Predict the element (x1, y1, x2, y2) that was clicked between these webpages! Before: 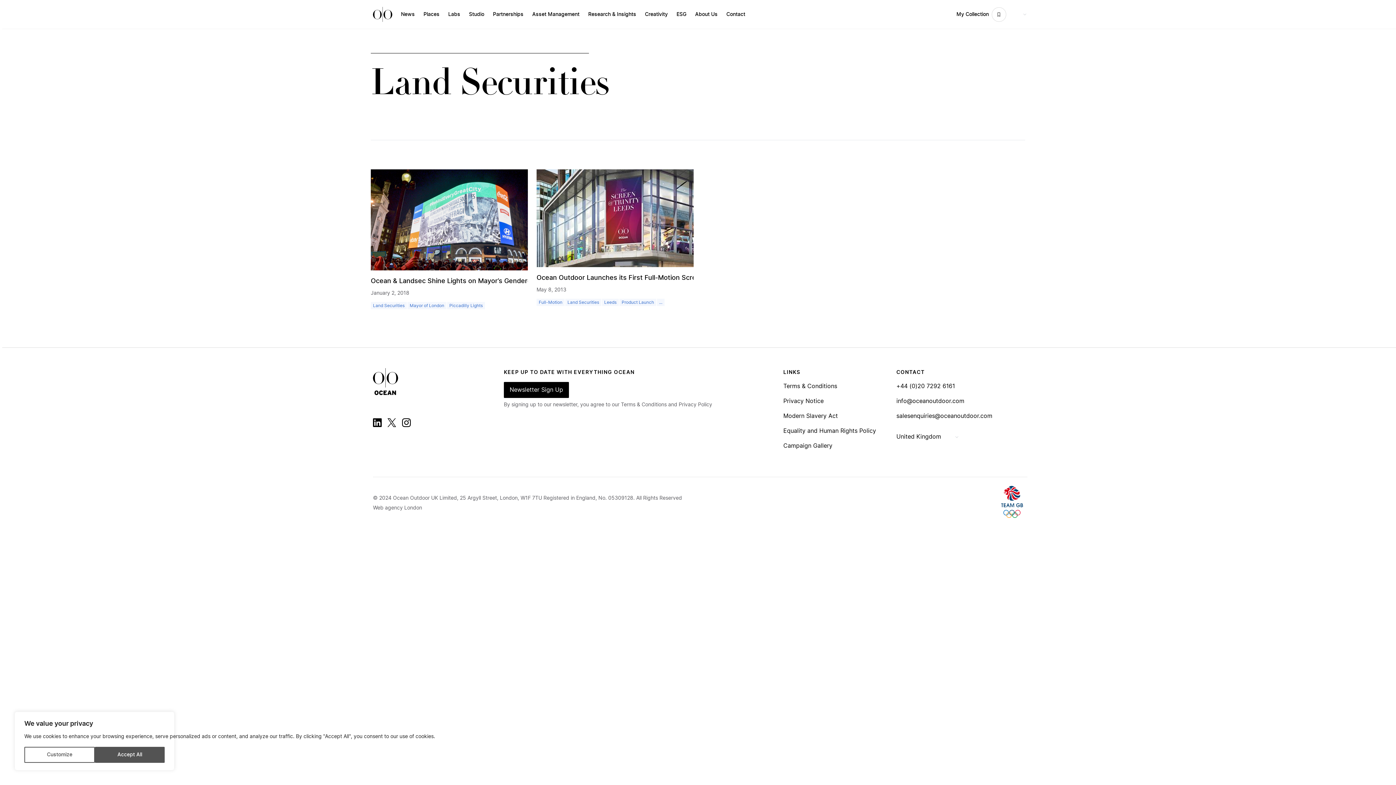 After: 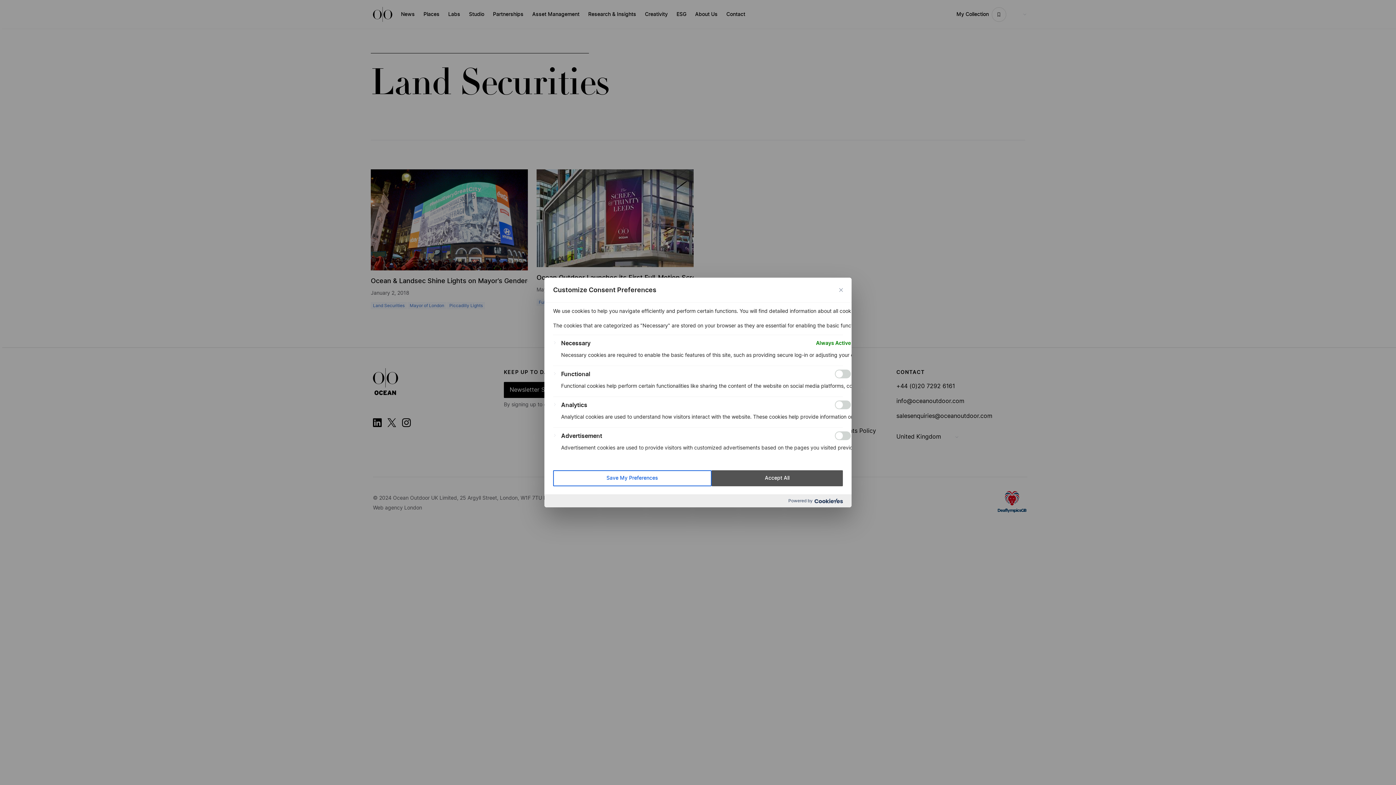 Action: label: Customize bbox: (24, 747, 94, 763)